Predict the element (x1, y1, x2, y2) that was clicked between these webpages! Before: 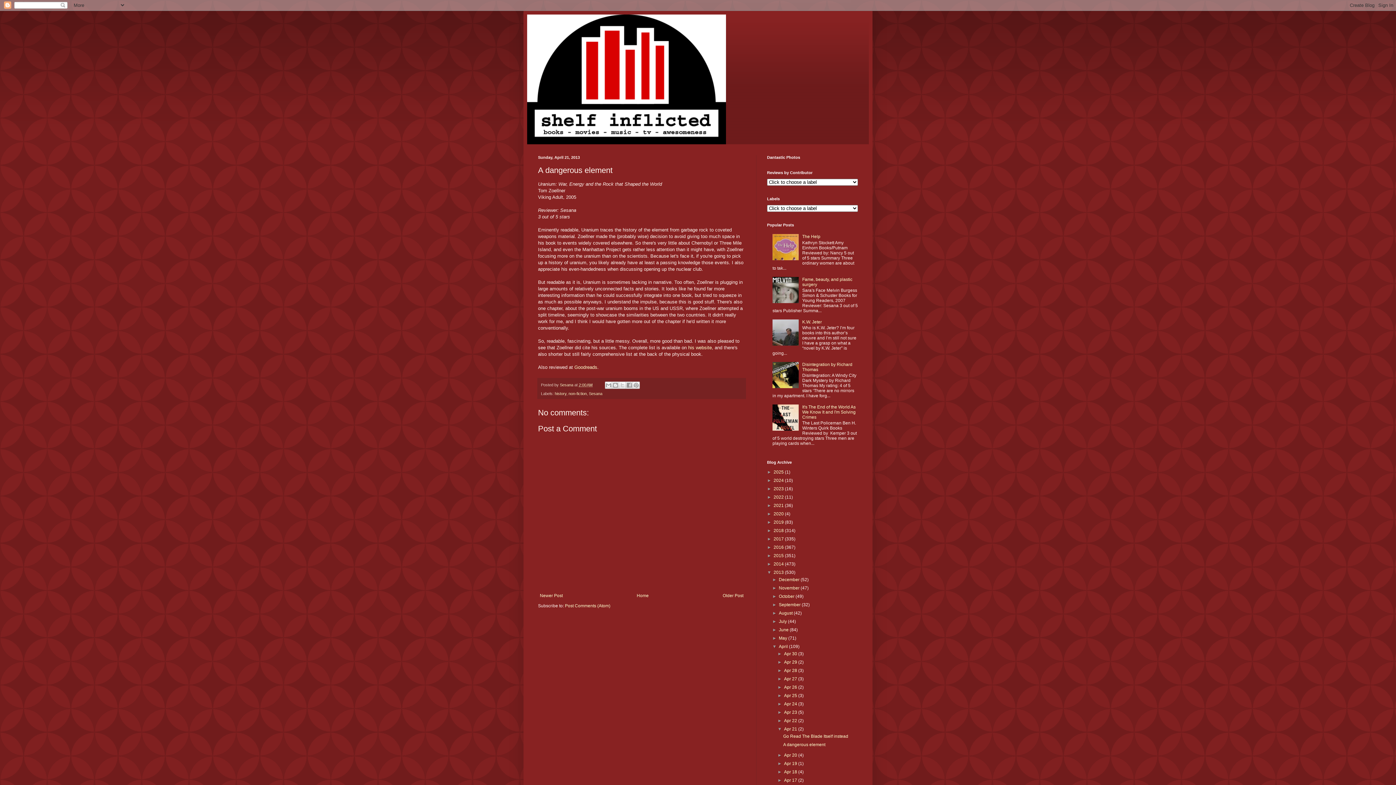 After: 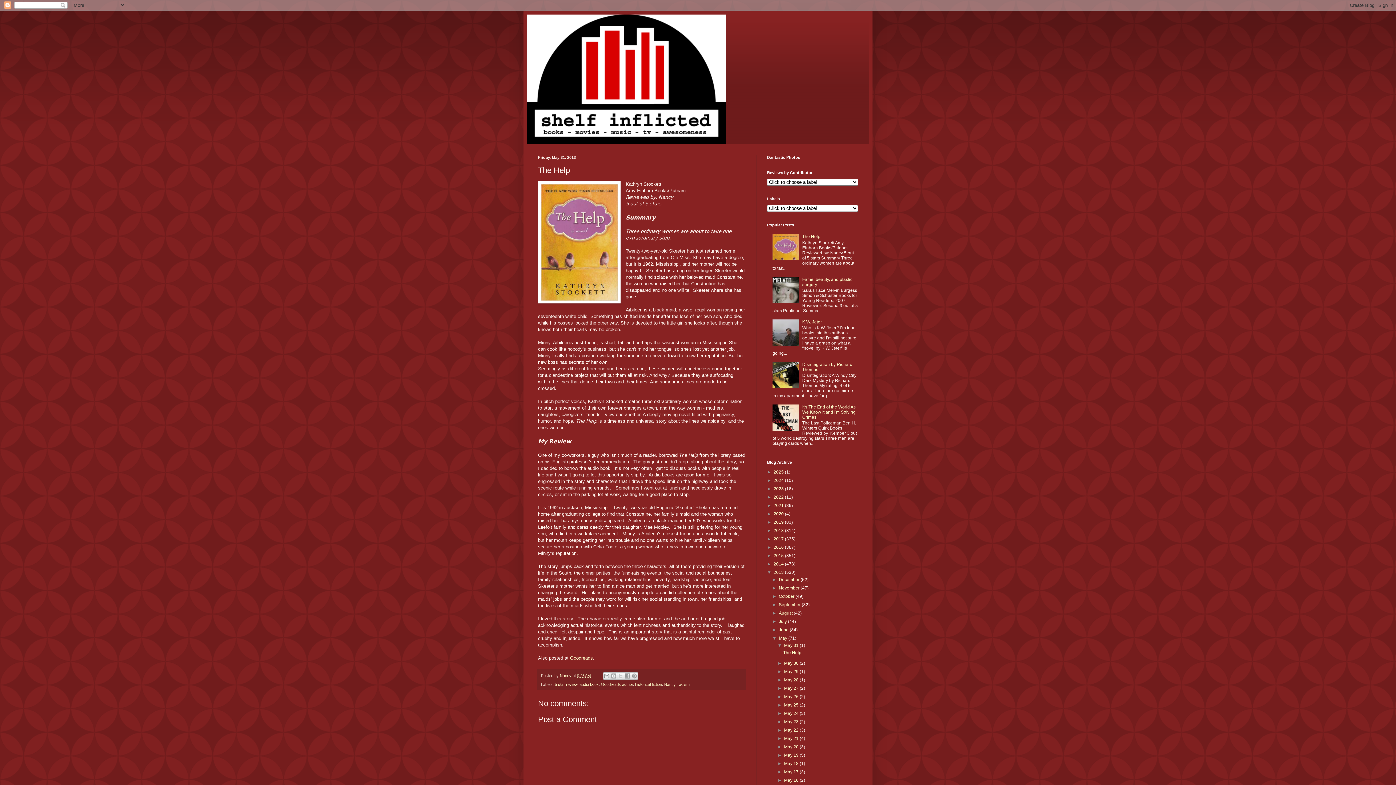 Action: bbox: (802, 234, 820, 239) label: The Help